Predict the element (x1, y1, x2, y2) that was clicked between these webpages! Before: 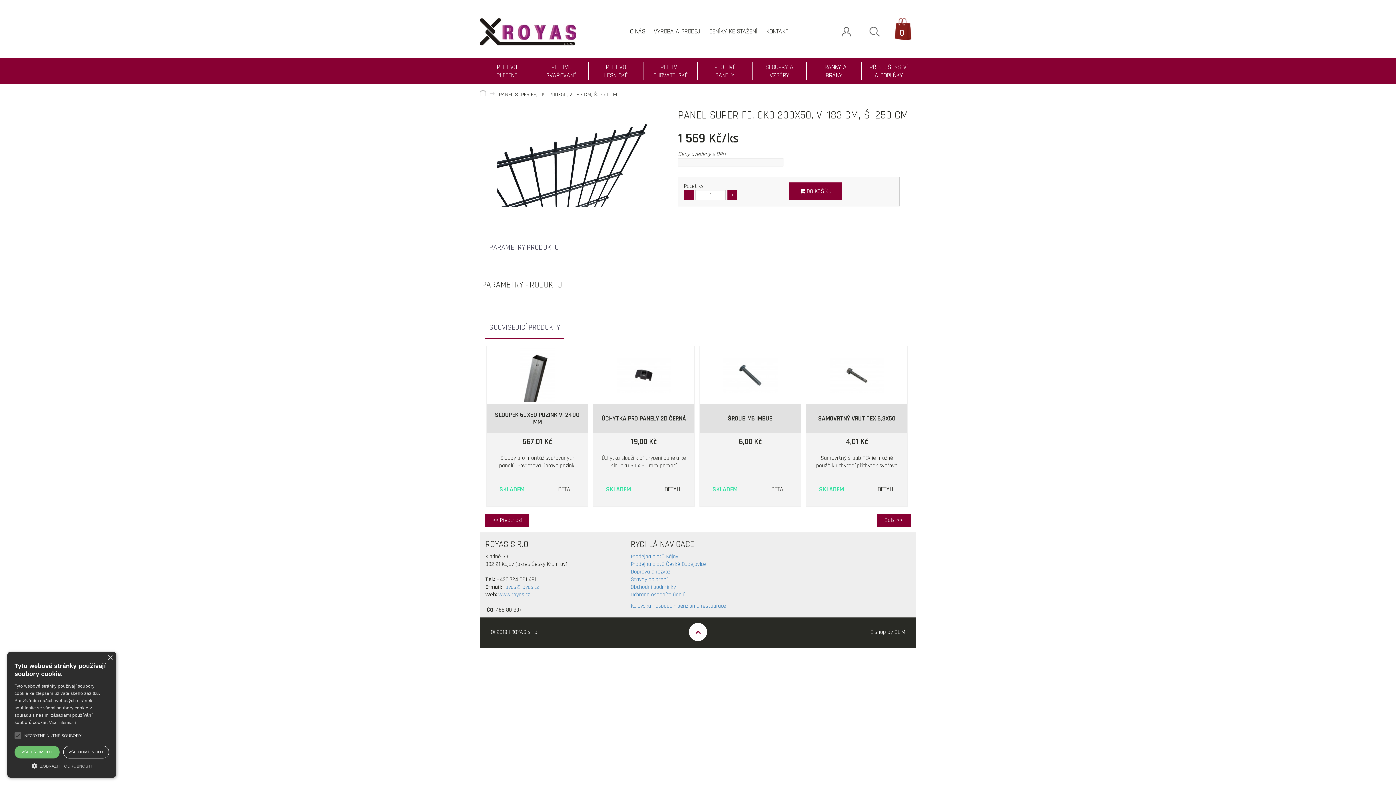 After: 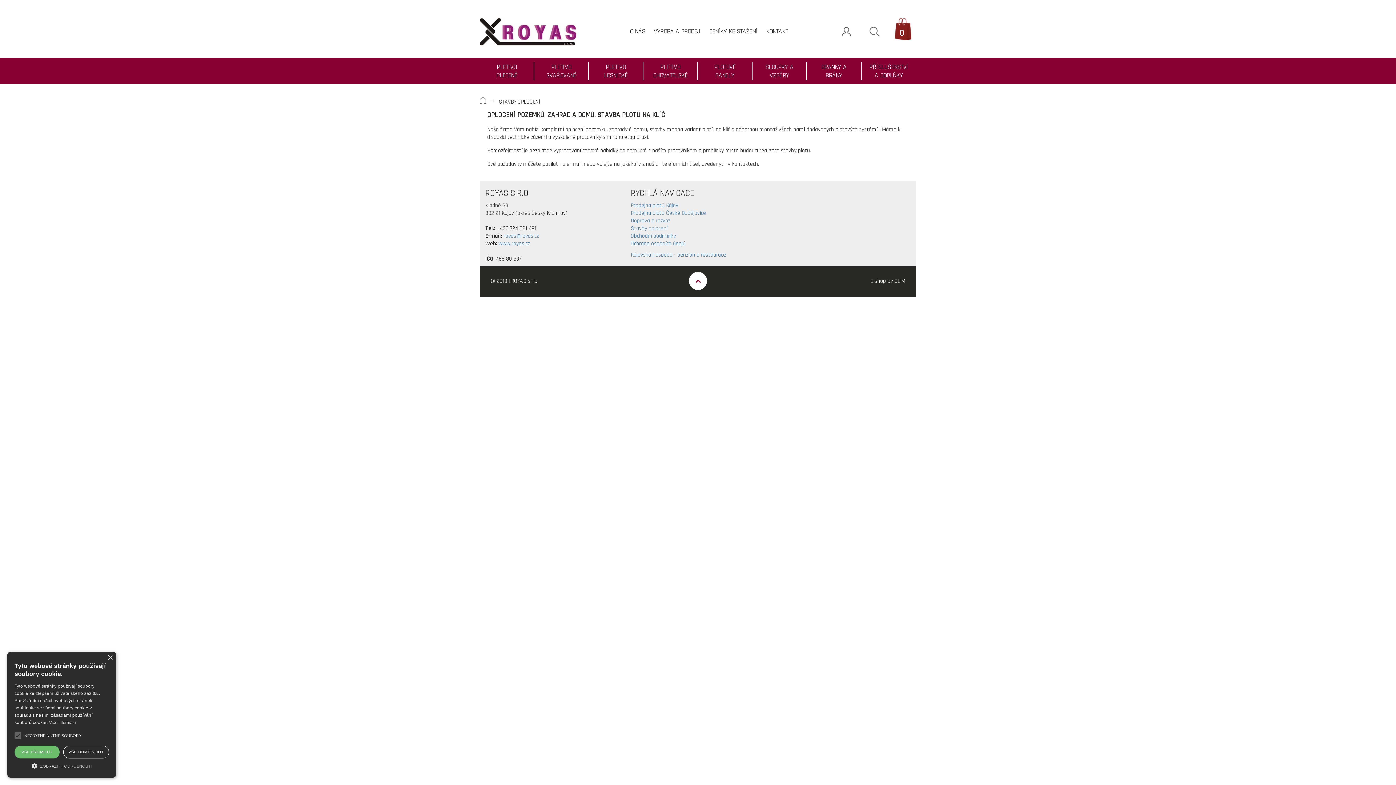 Action: bbox: (630, 576, 667, 583) label: Stavby oplocení